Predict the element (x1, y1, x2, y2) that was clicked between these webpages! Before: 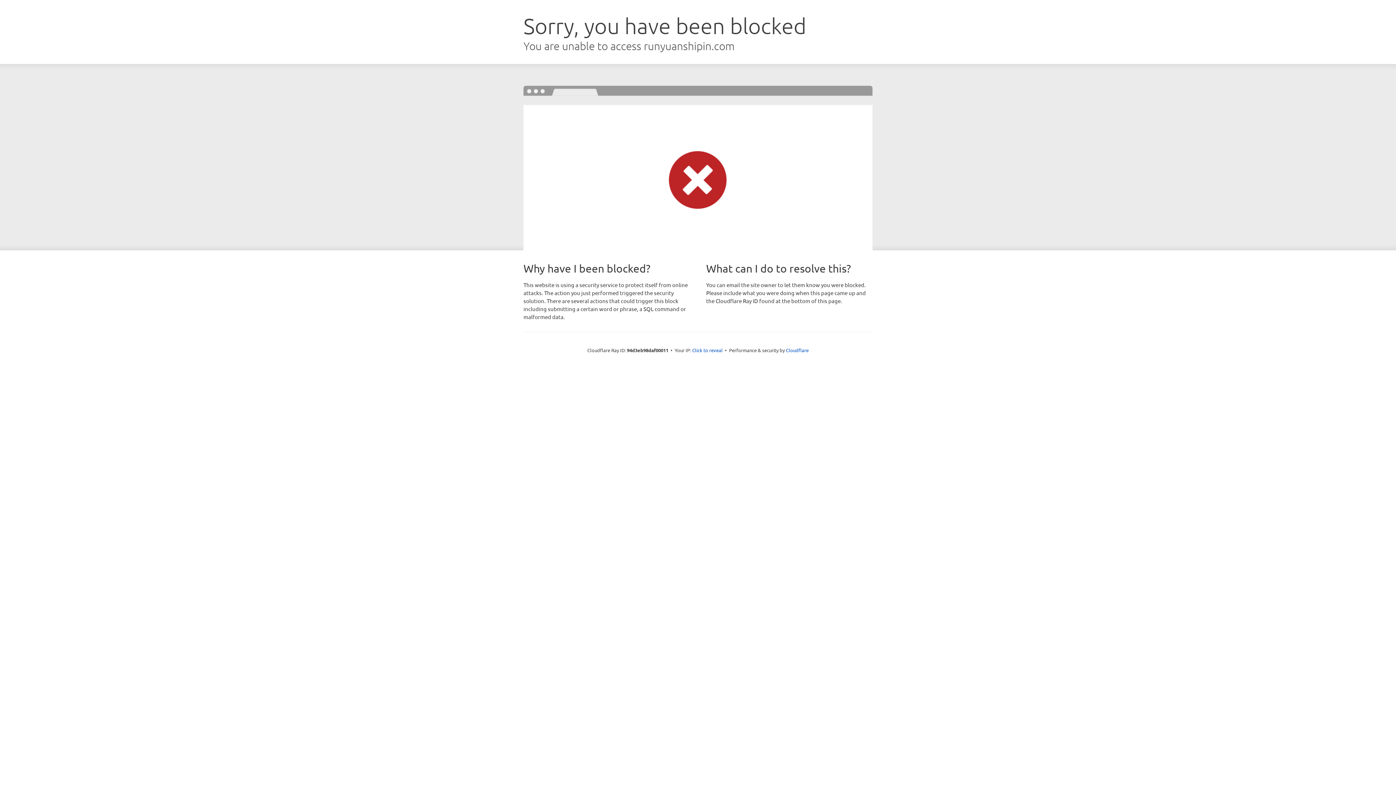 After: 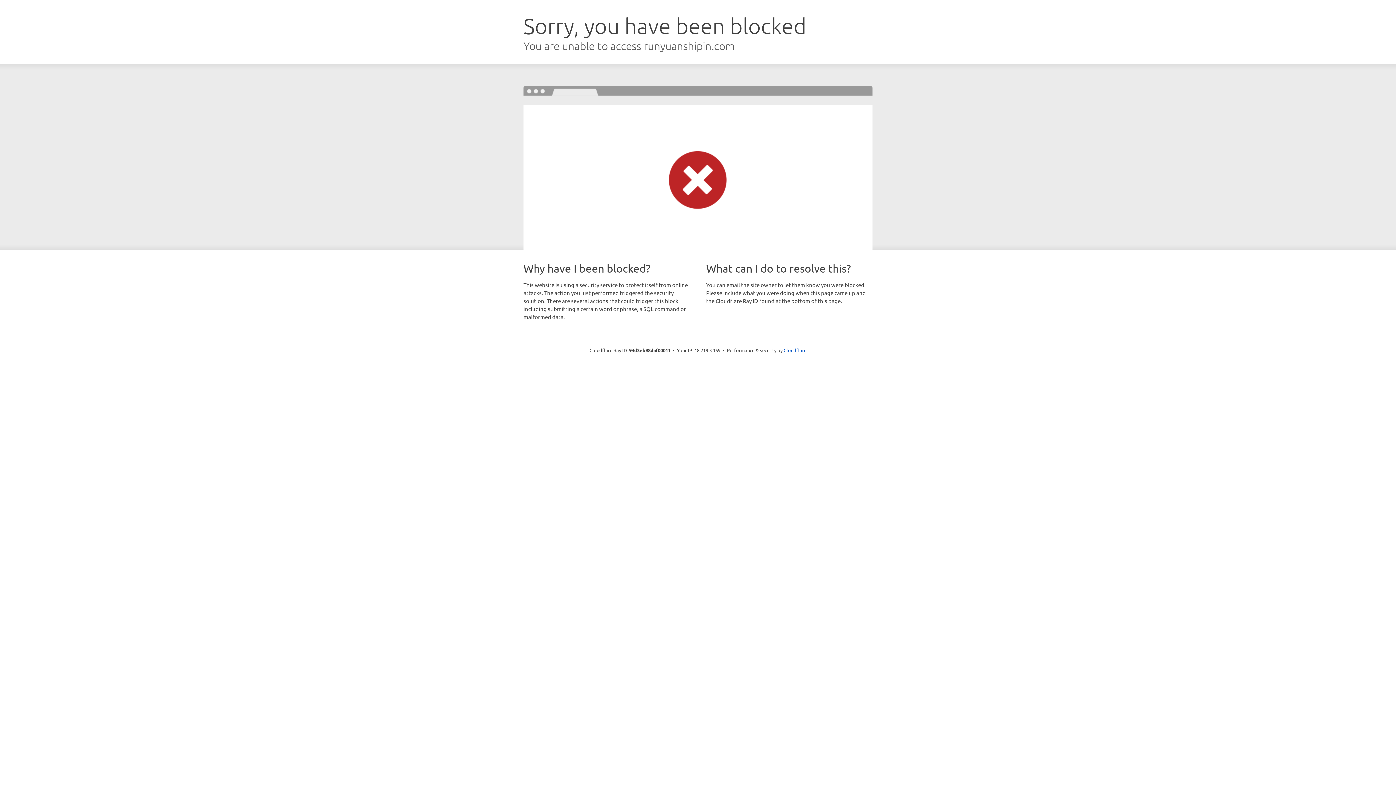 Action: label: Click to reveal bbox: (692, 346, 722, 353)